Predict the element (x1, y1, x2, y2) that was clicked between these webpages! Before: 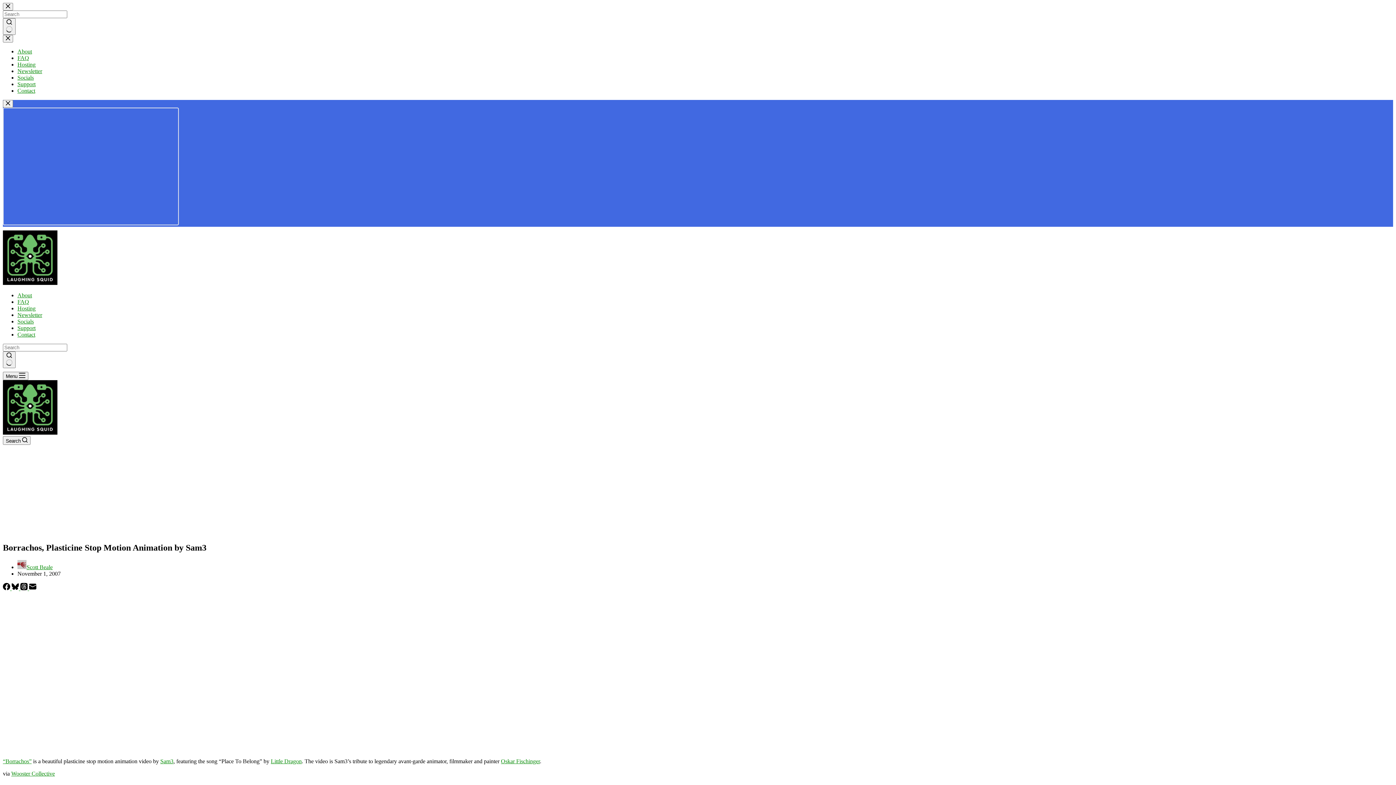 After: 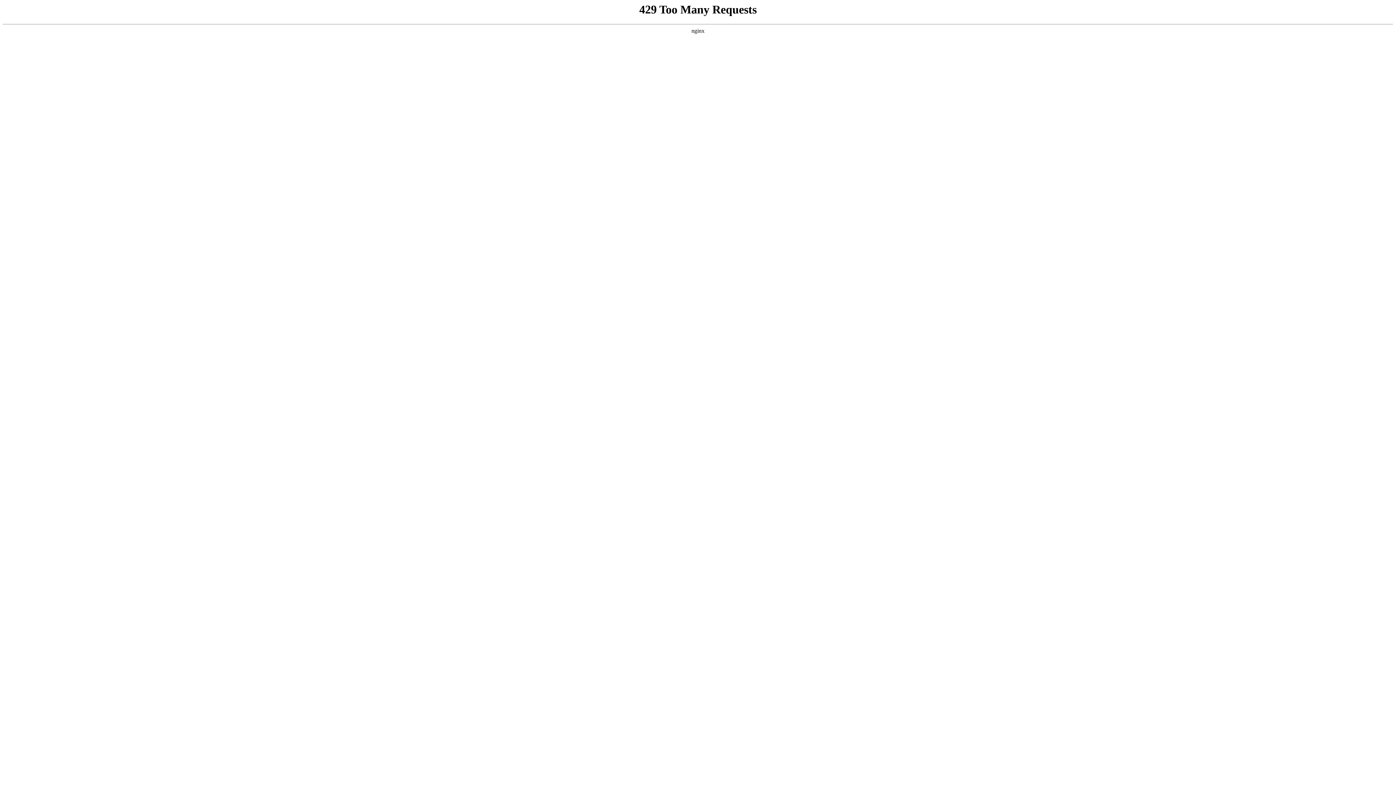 Action: label: Socials bbox: (17, 74, 33, 80)